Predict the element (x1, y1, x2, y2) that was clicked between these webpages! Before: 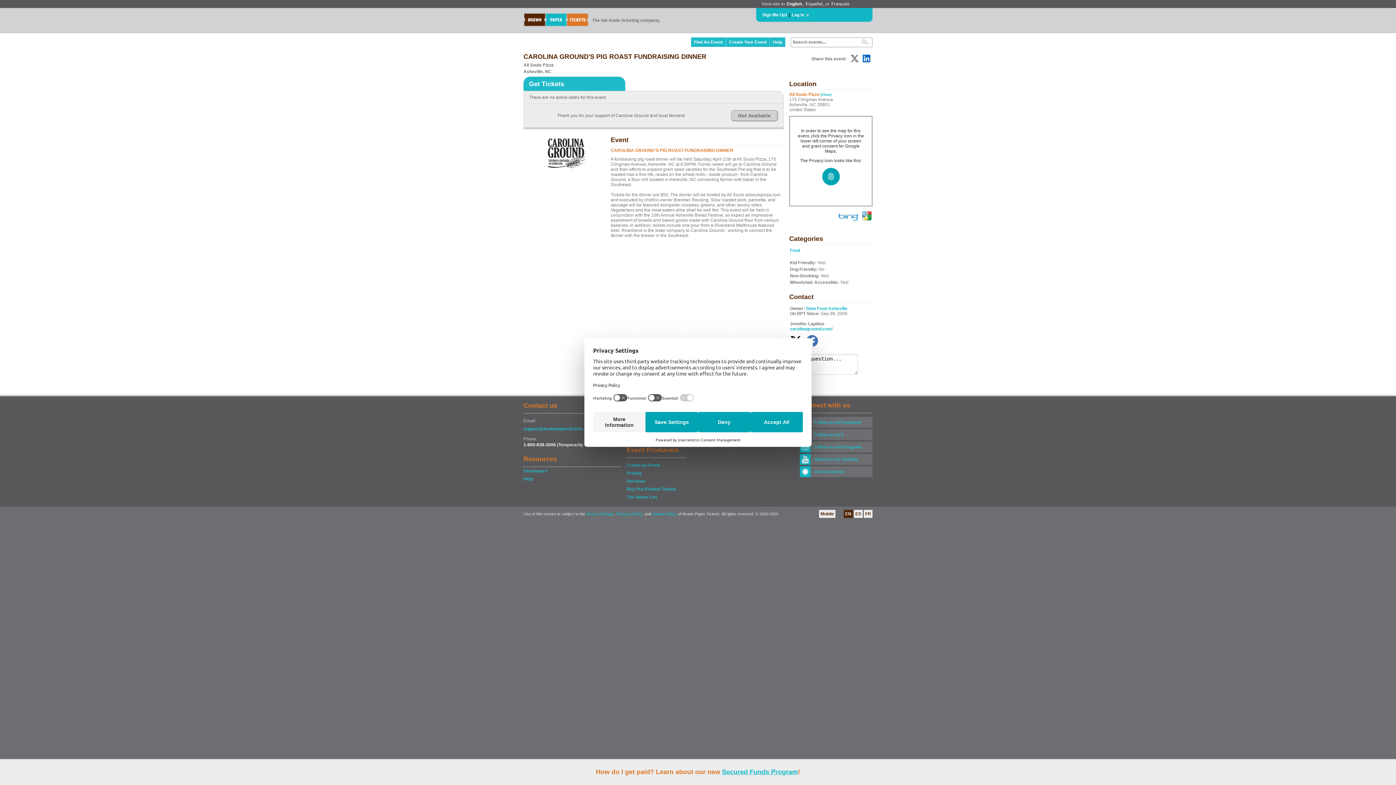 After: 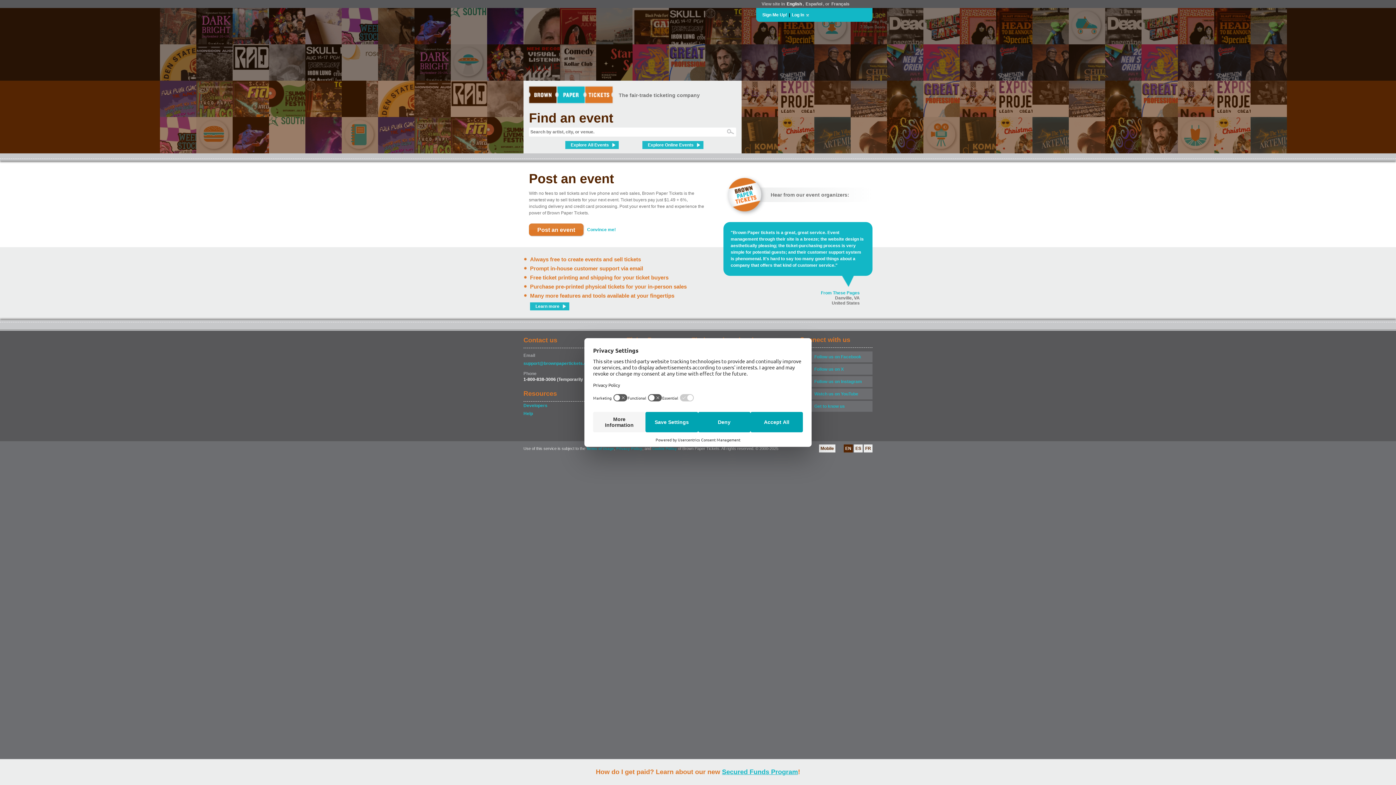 Action: label: English bbox: (786, 0, 802, 7)